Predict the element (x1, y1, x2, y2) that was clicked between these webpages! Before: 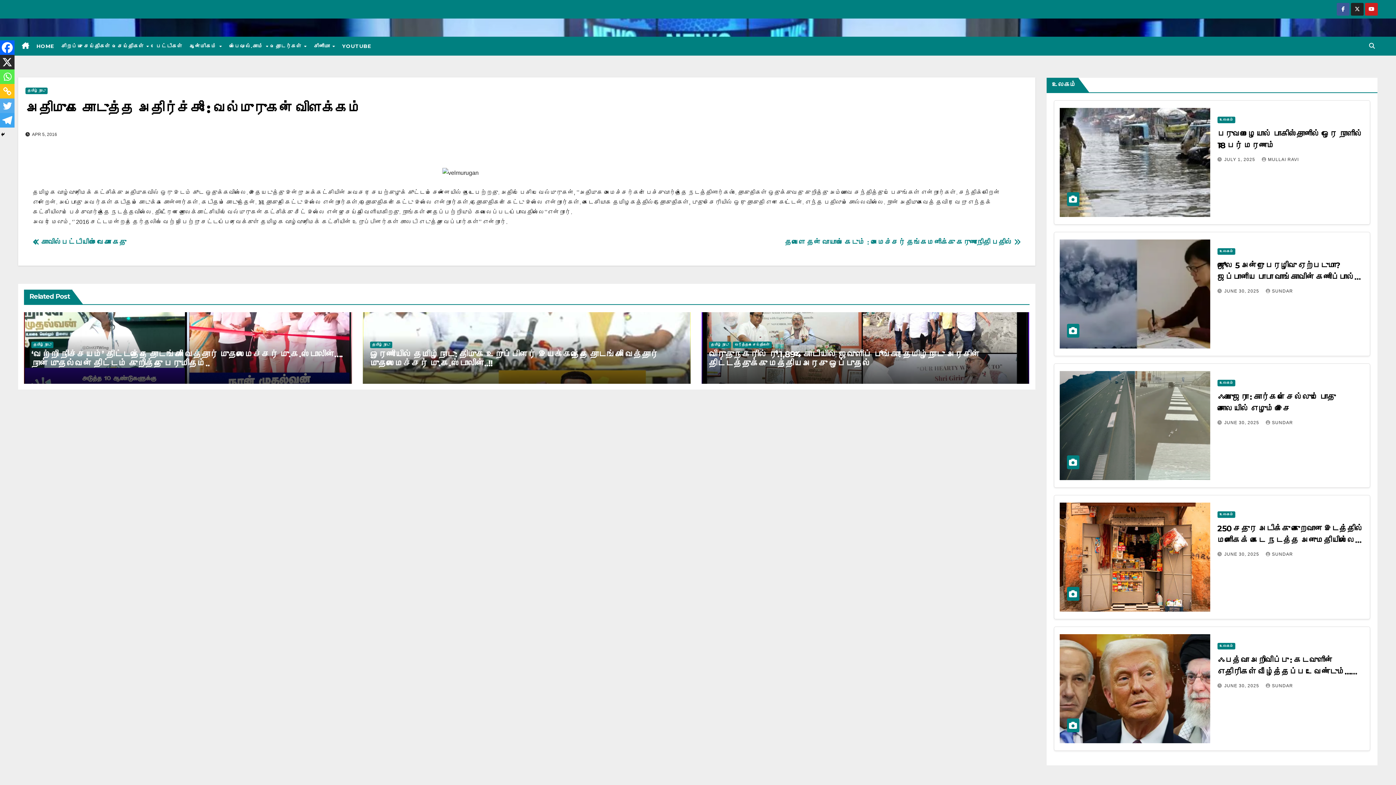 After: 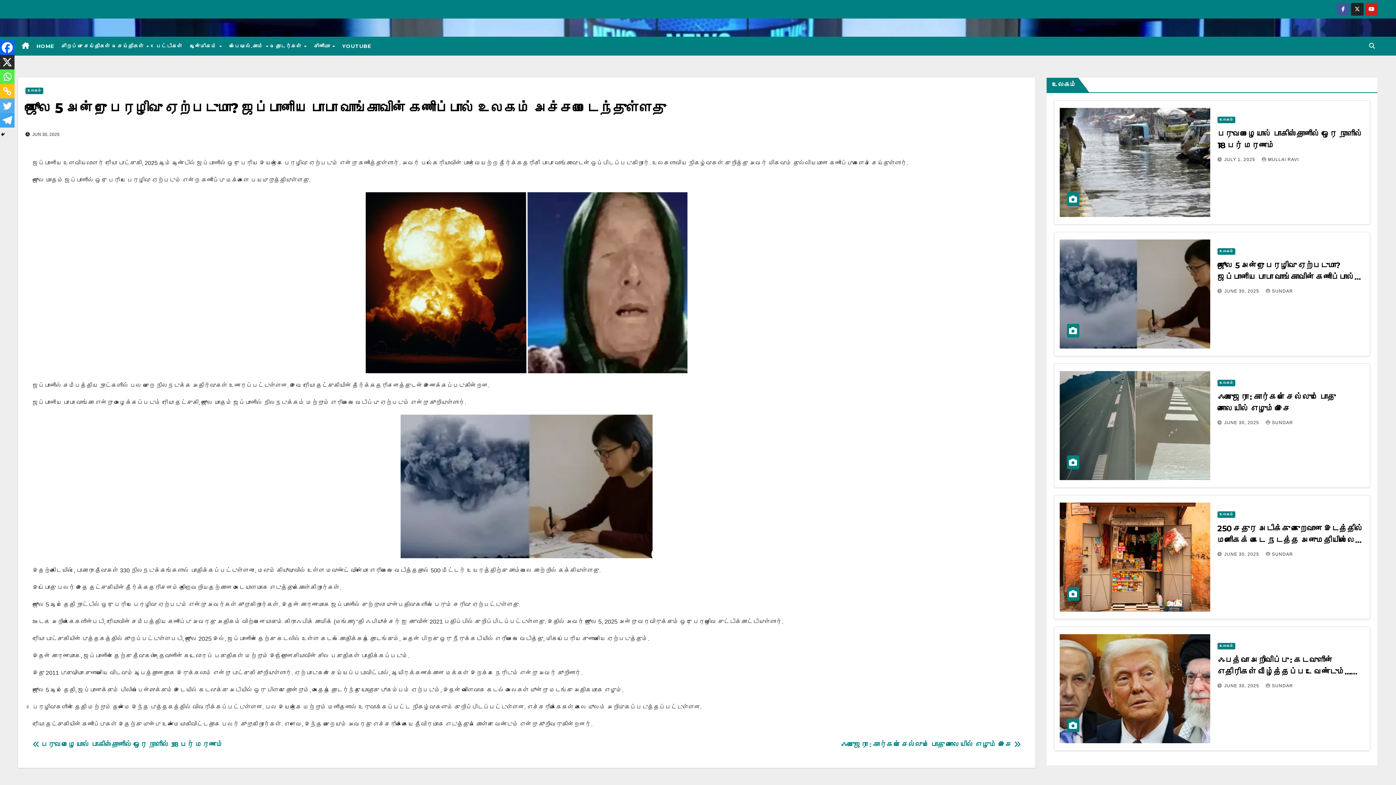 Action: bbox: (1059, 239, 1210, 348)